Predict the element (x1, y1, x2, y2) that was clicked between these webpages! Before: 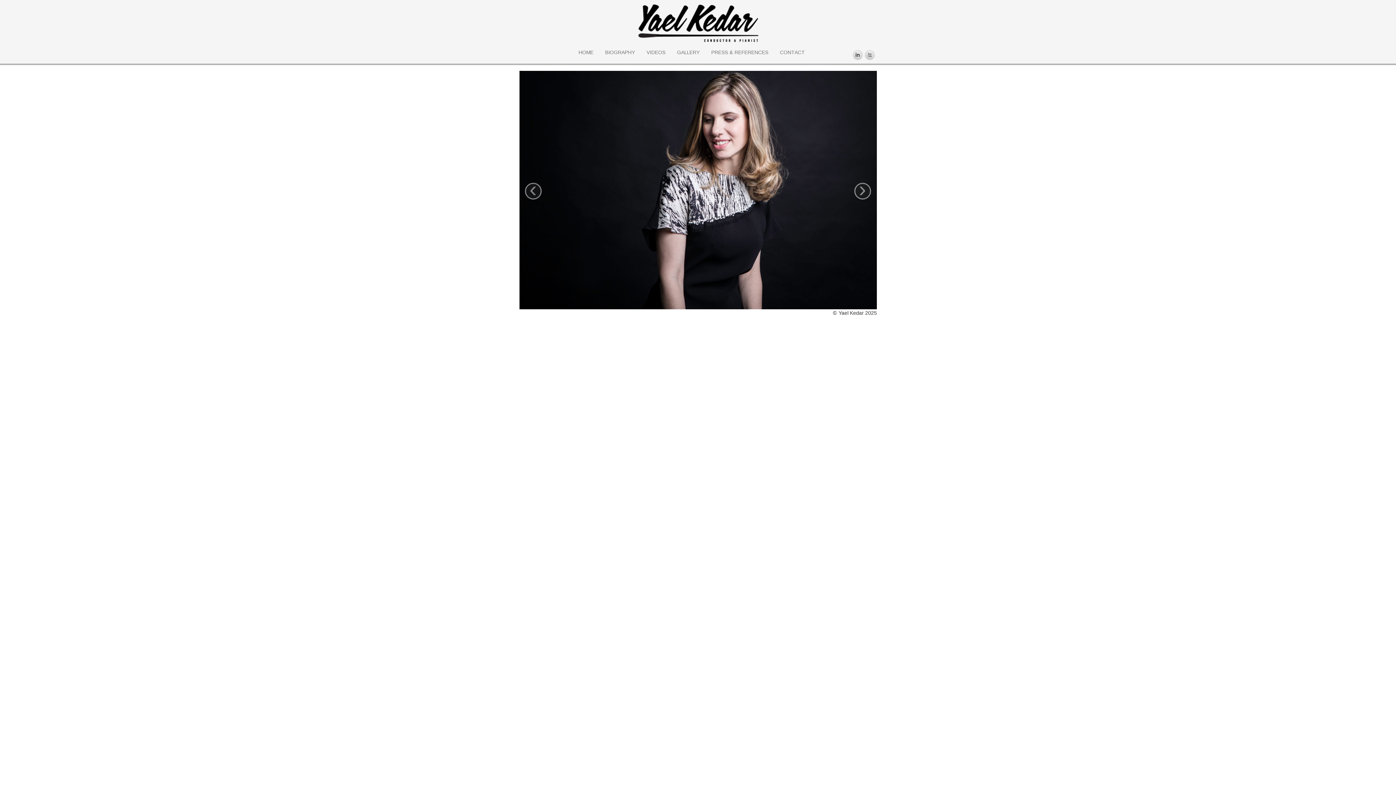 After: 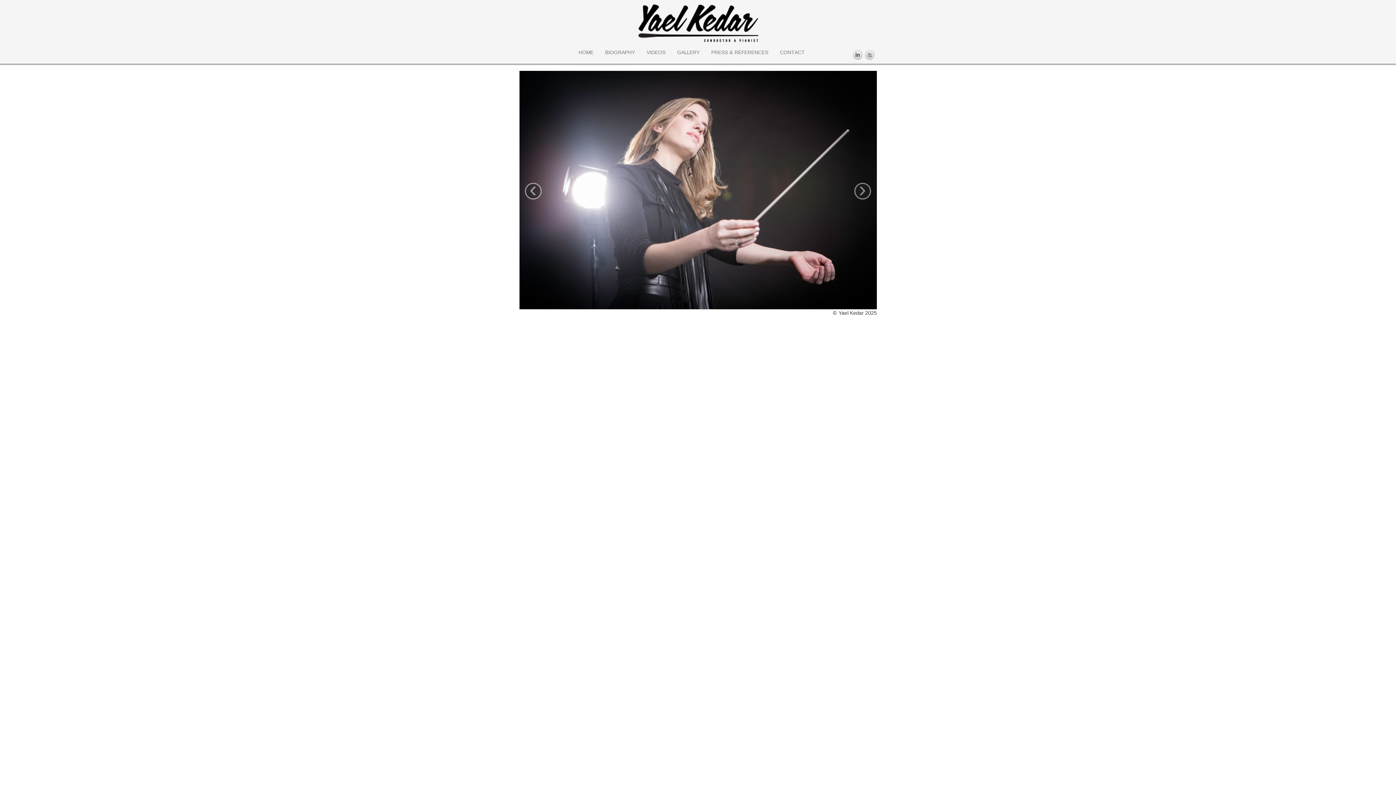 Action: bbox: (630, 19, 765, 25)